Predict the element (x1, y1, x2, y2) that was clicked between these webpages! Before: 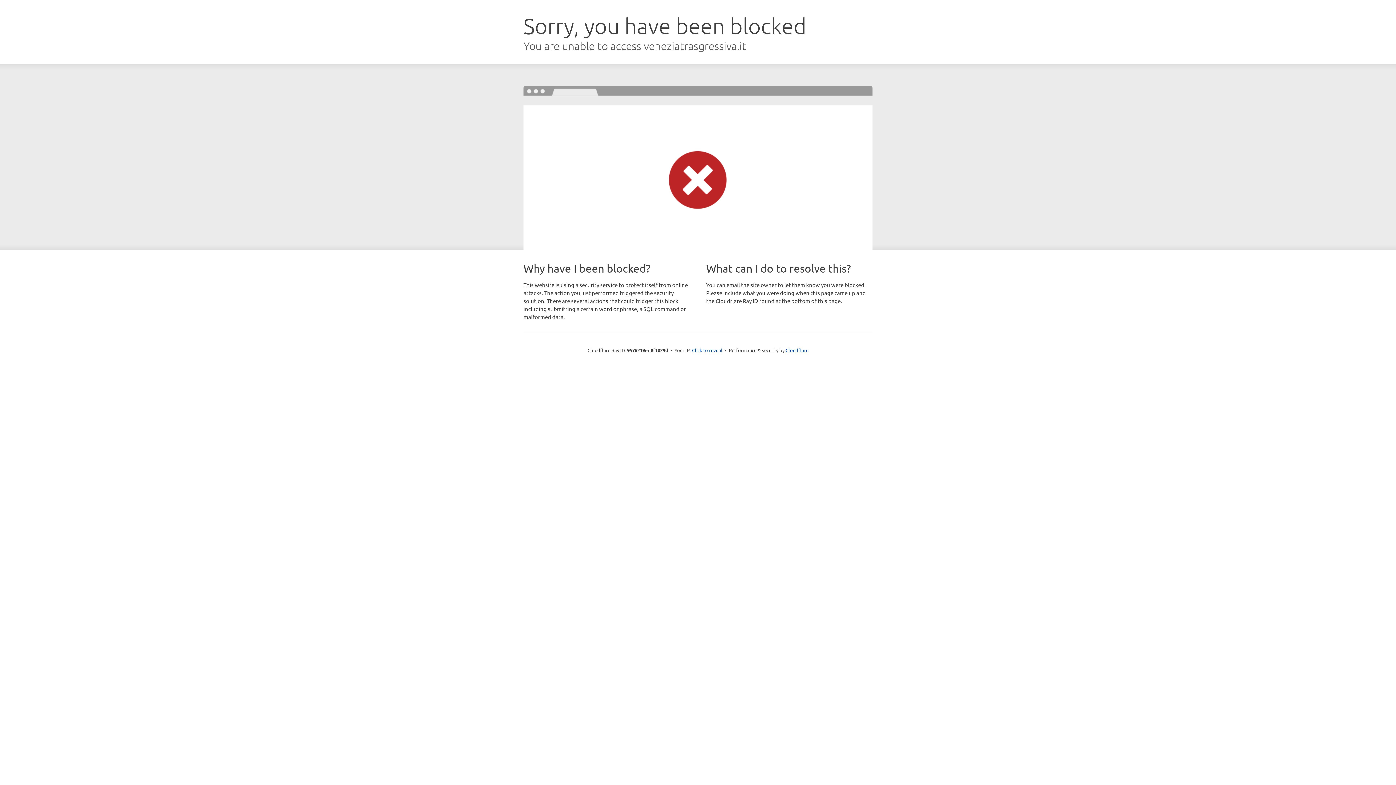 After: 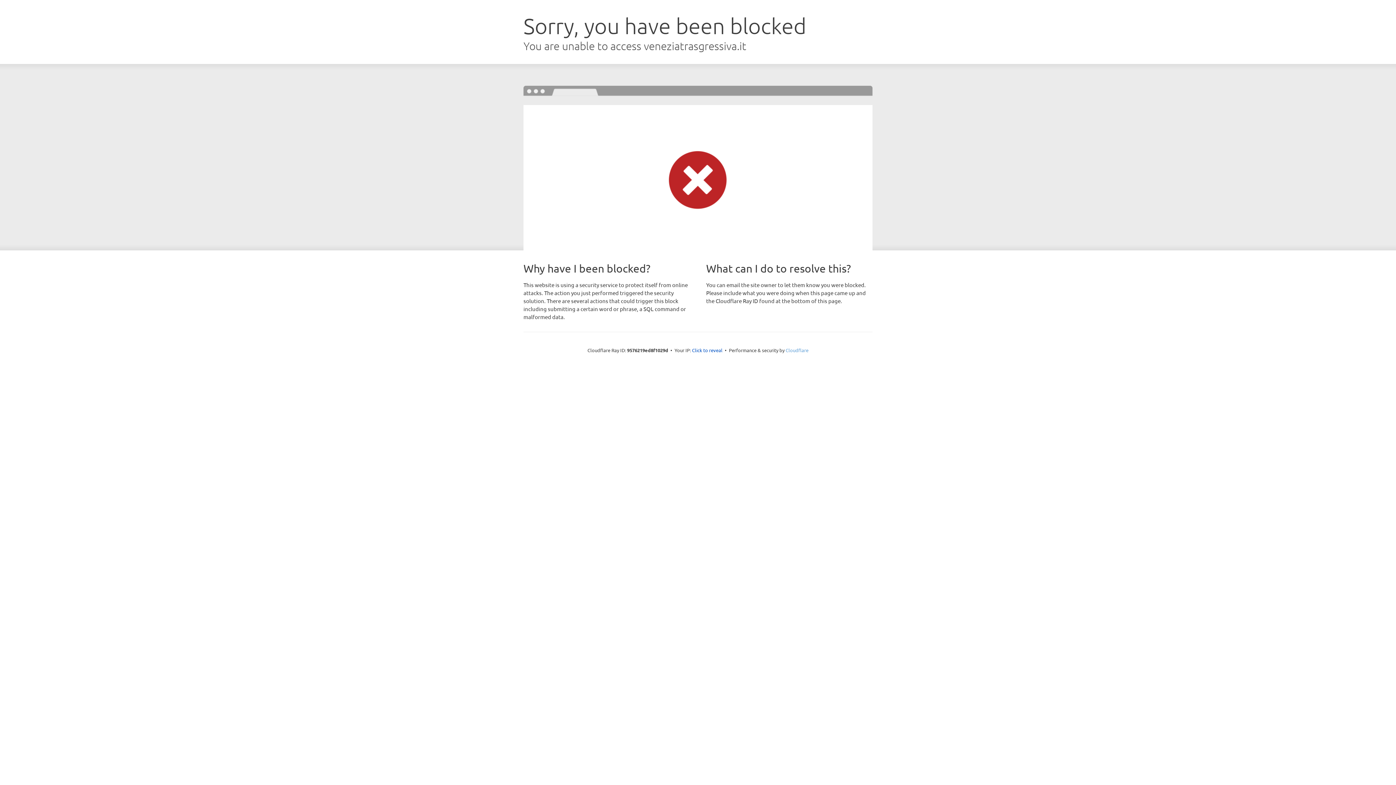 Action: label: Cloudflare bbox: (785, 347, 808, 353)